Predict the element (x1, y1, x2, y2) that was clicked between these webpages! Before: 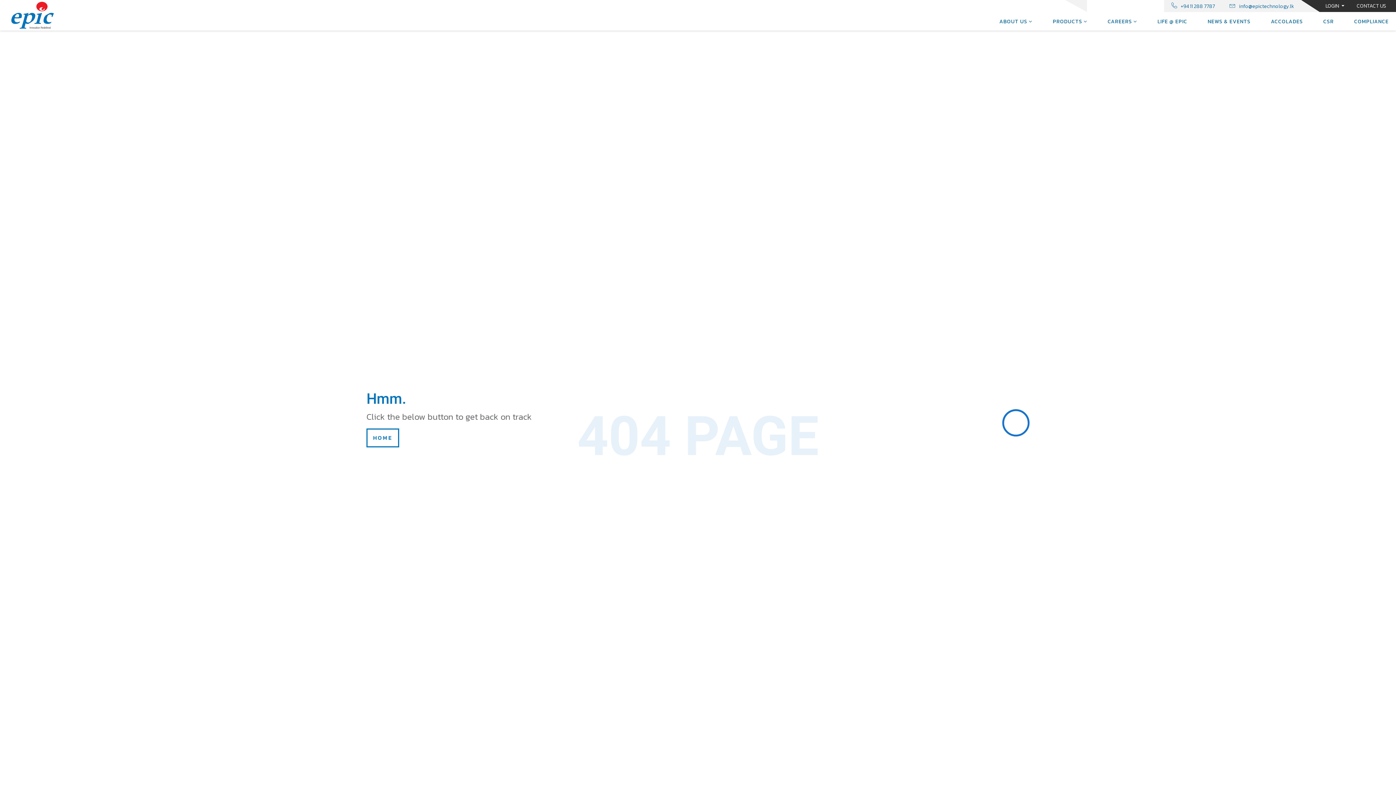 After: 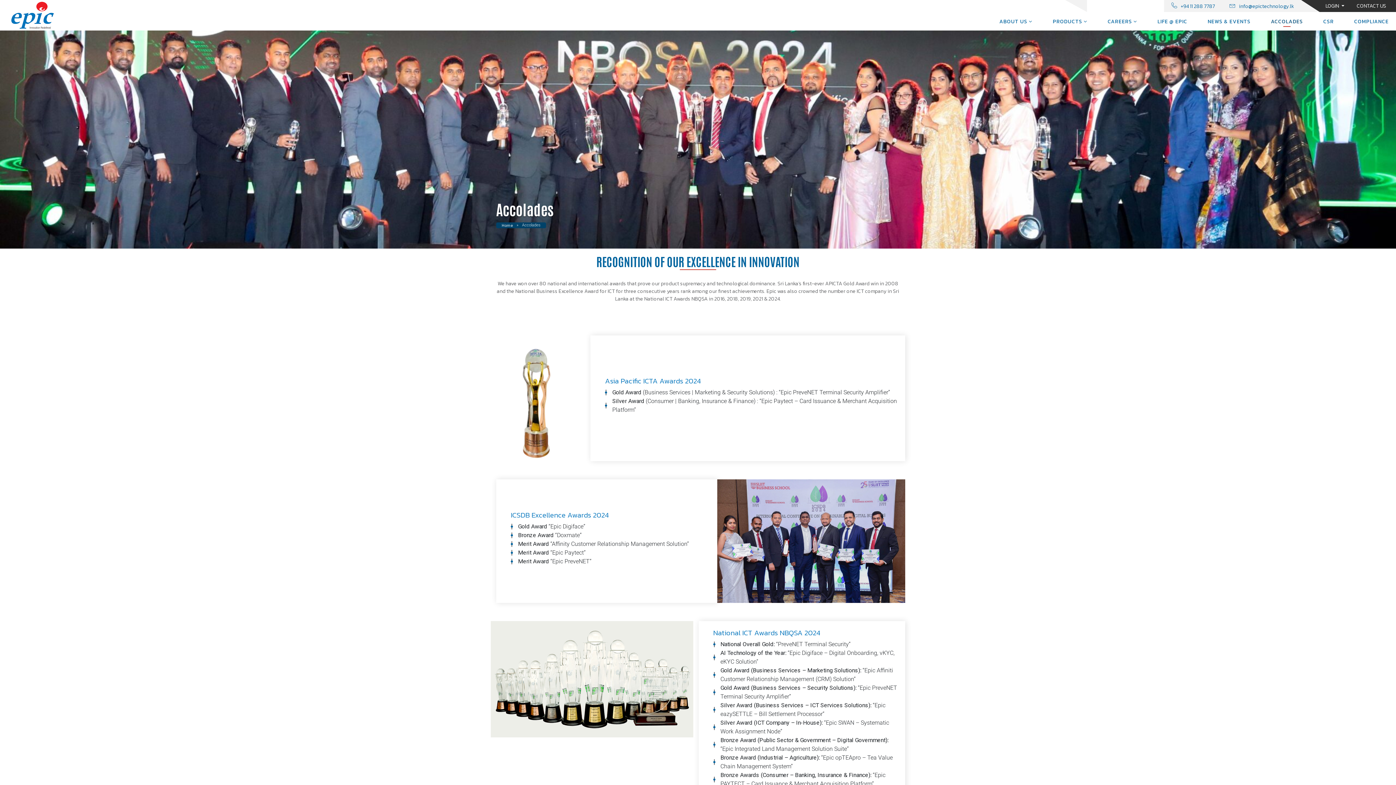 Action: label: ACCOLADES bbox: (1261, 13, 1312, 30)